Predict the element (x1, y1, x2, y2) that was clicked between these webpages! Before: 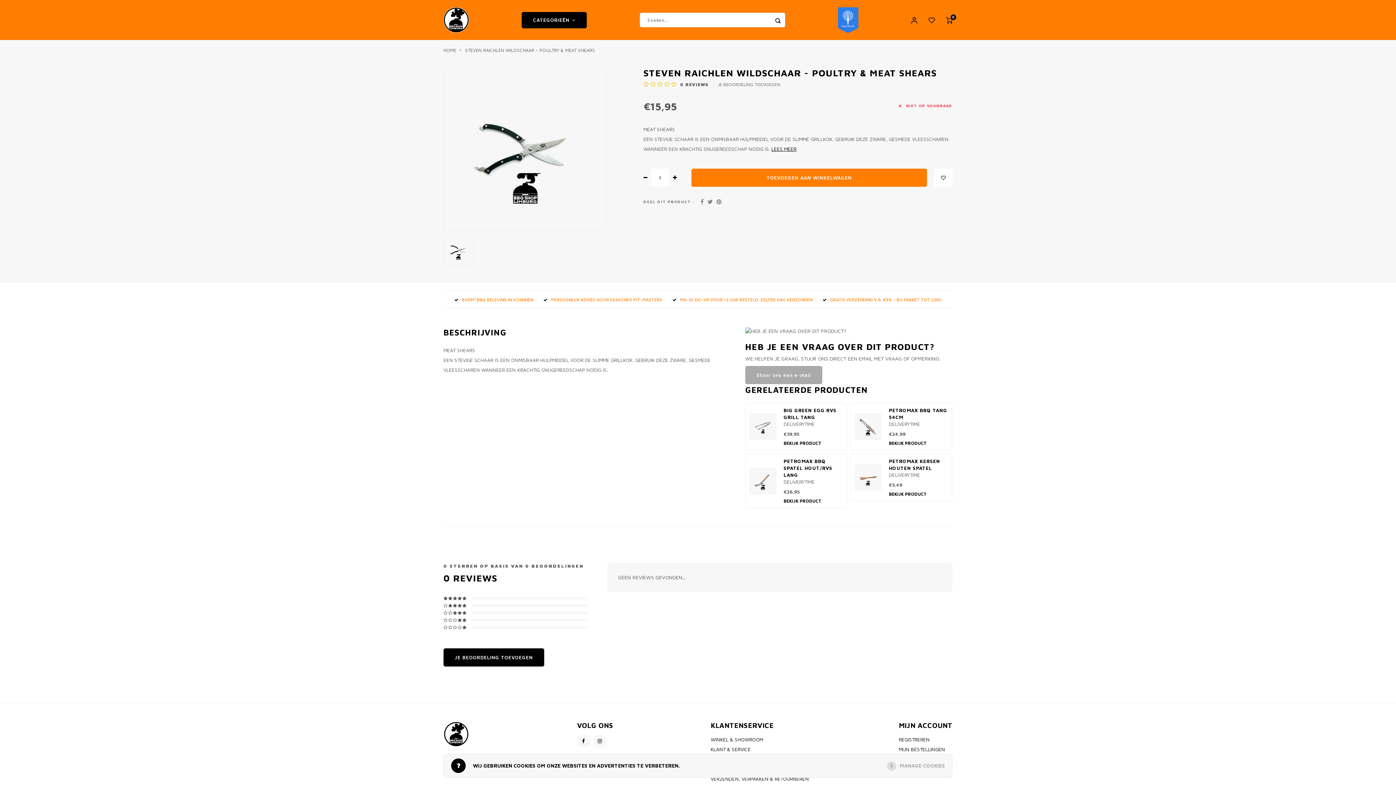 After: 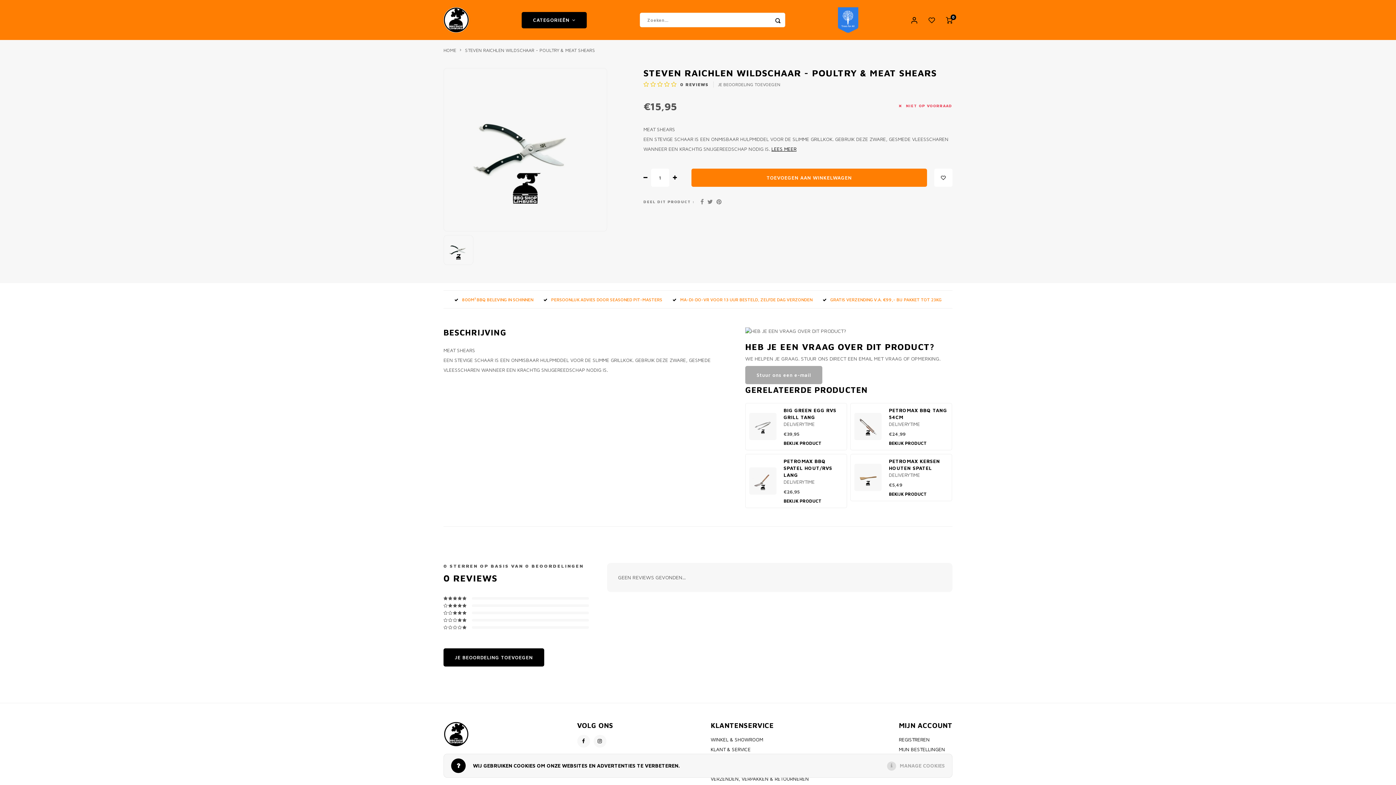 Action: bbox: (707, 198, 713, 205)